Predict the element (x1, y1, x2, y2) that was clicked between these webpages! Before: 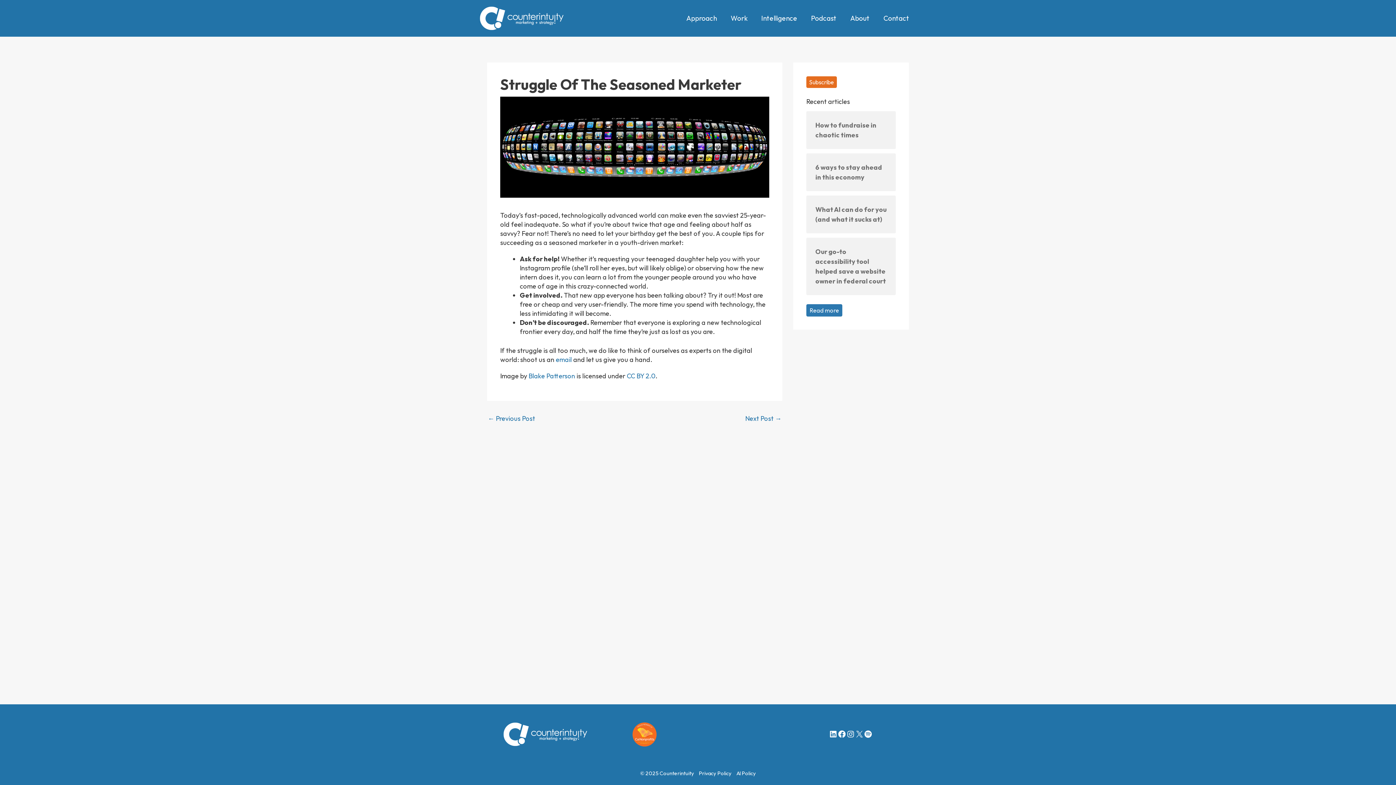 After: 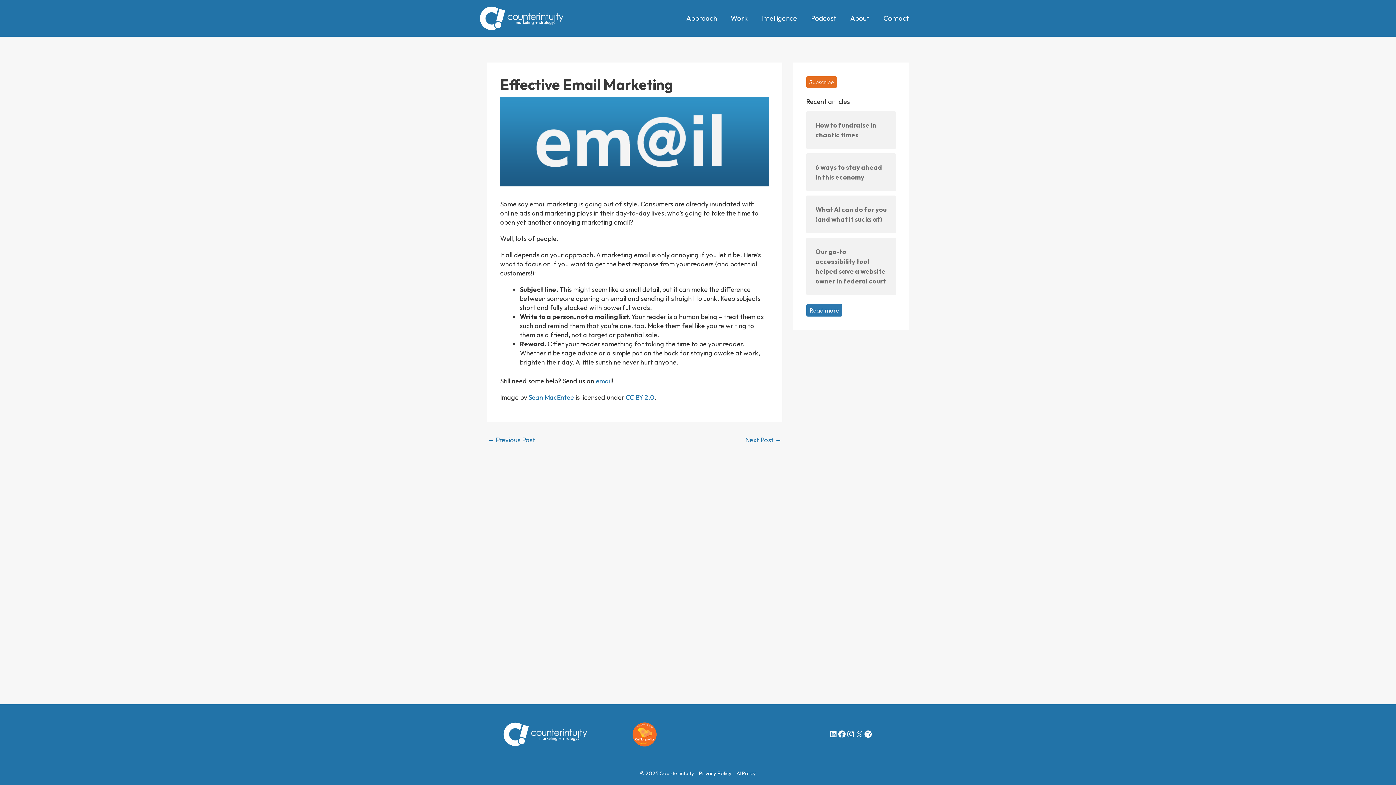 Action: label: ← Previous Post bbox: (488, 415, 535, 422)